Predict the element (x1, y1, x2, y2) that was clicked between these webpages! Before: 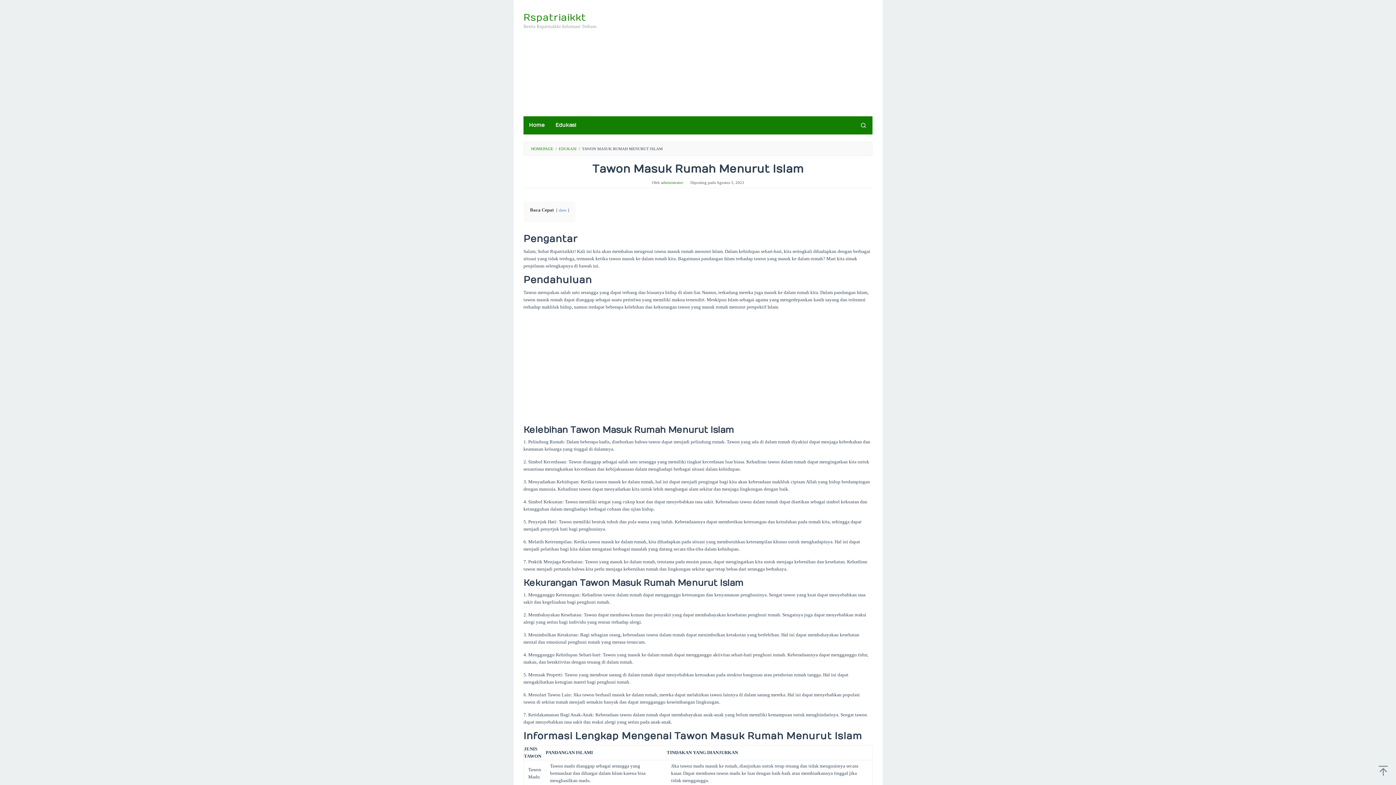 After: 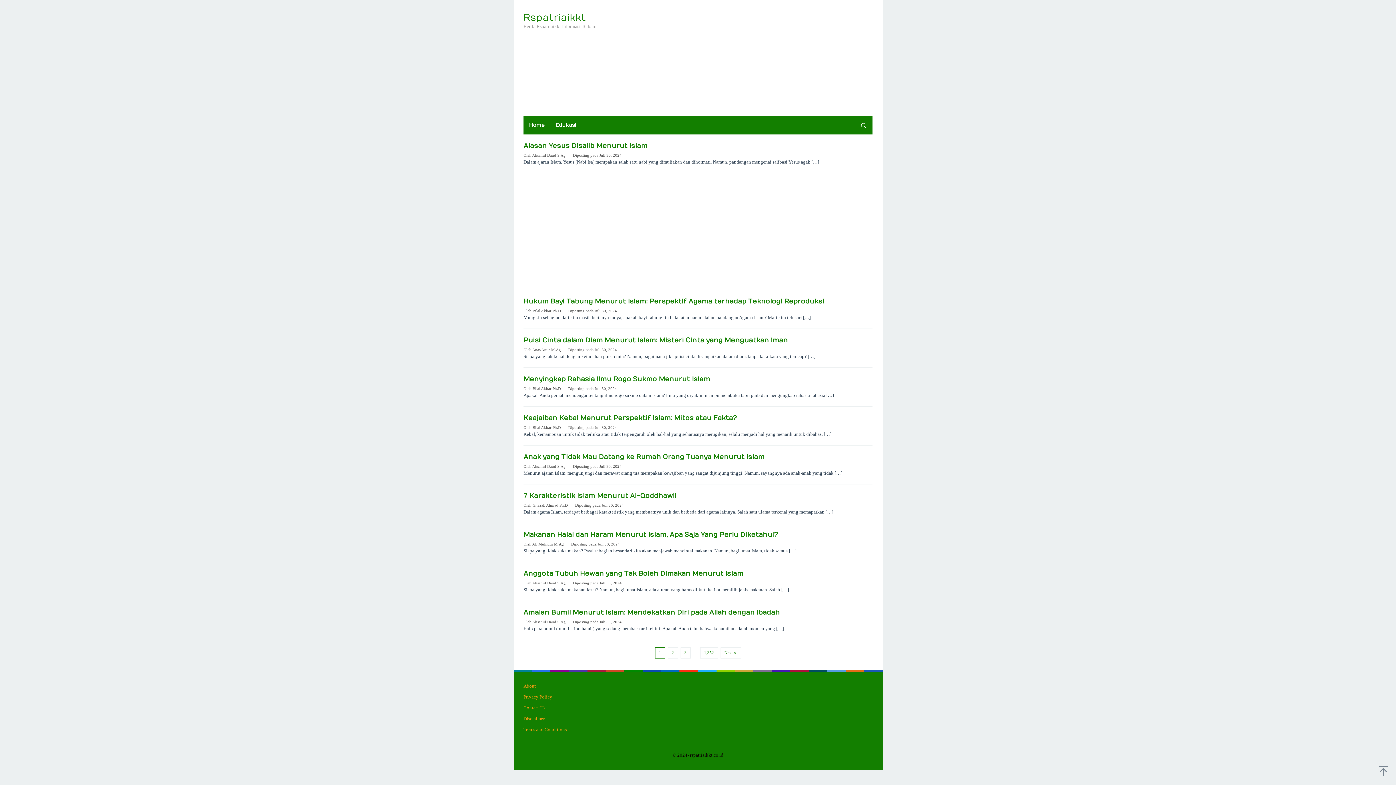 Action: label: administrator bbox: (661, 180, 683, 184)